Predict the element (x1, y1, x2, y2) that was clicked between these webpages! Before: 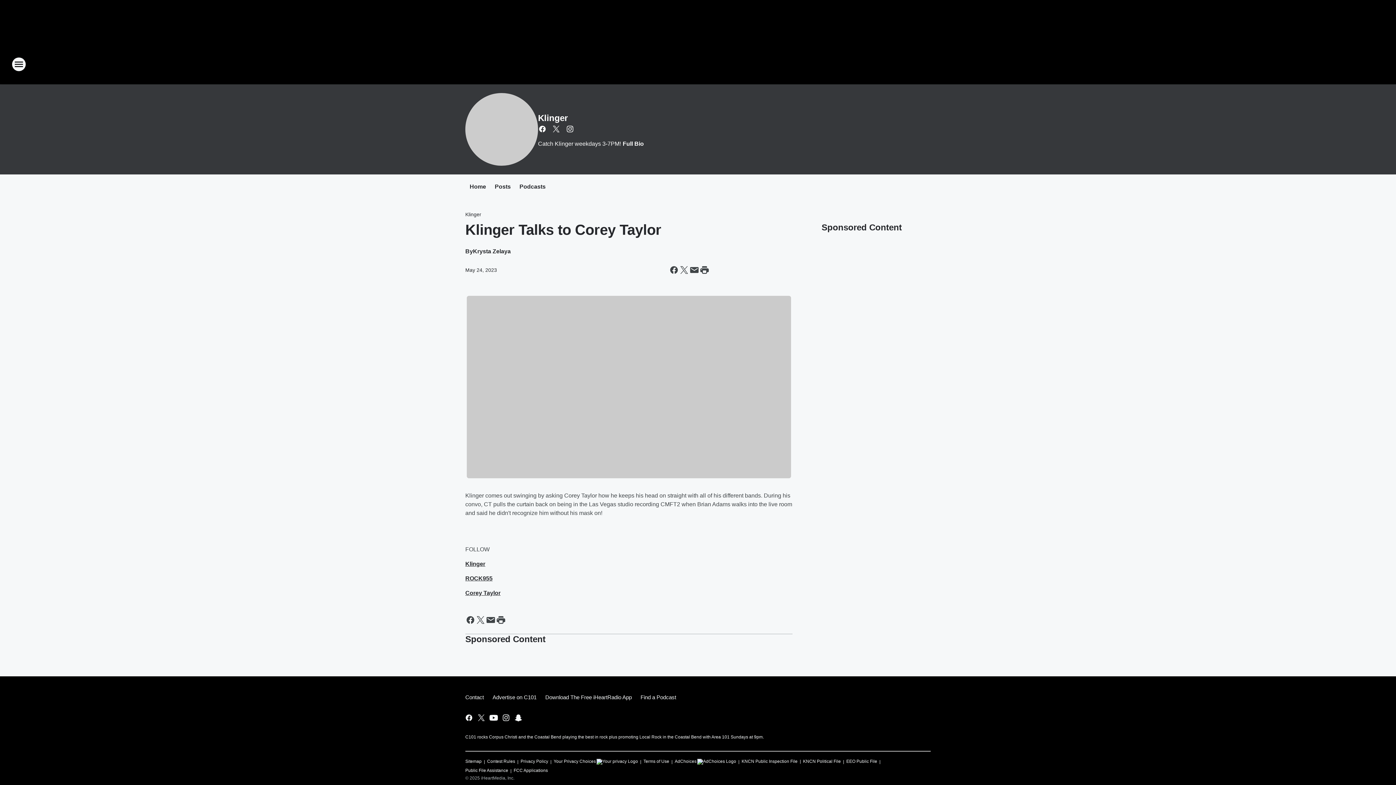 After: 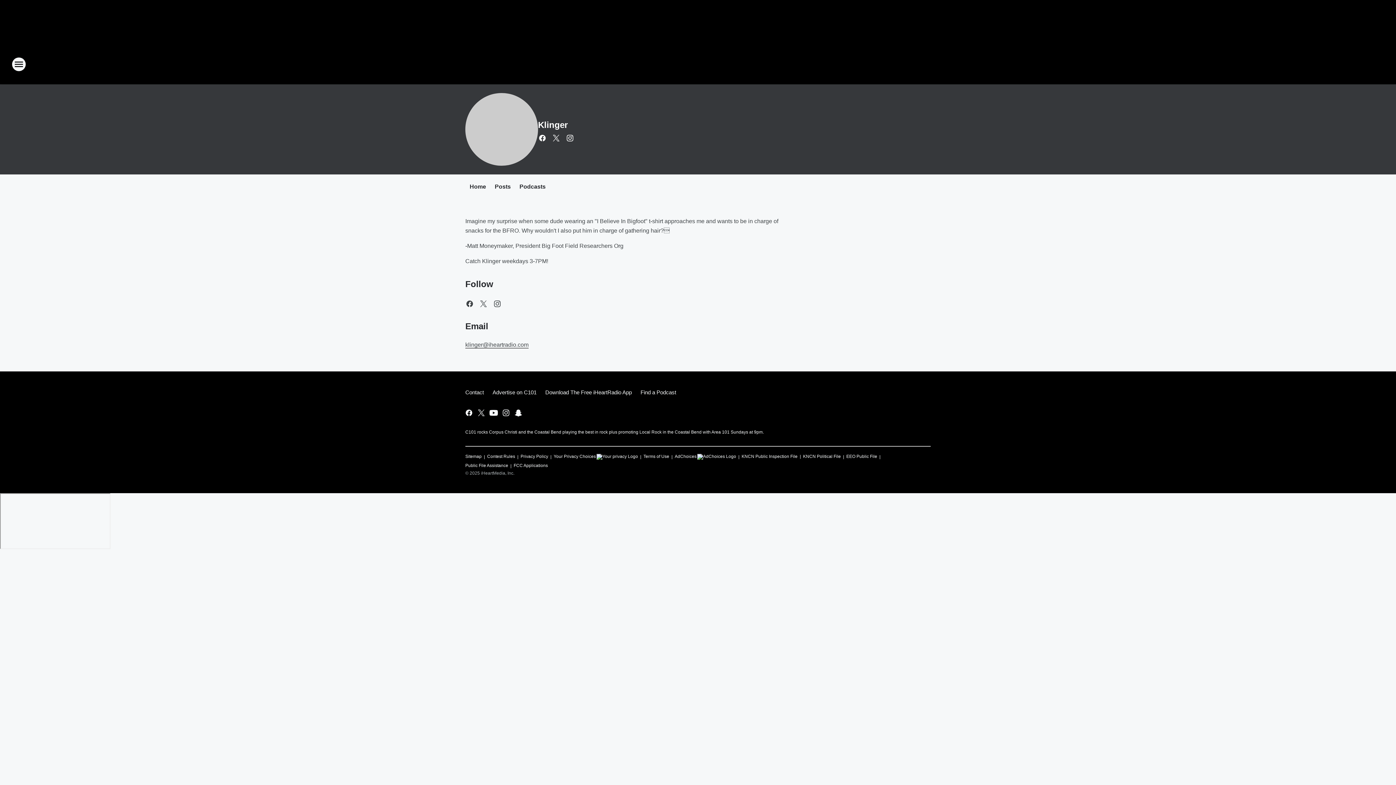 Action: label: Full Bio bbox: (621, 140, 644, 146)